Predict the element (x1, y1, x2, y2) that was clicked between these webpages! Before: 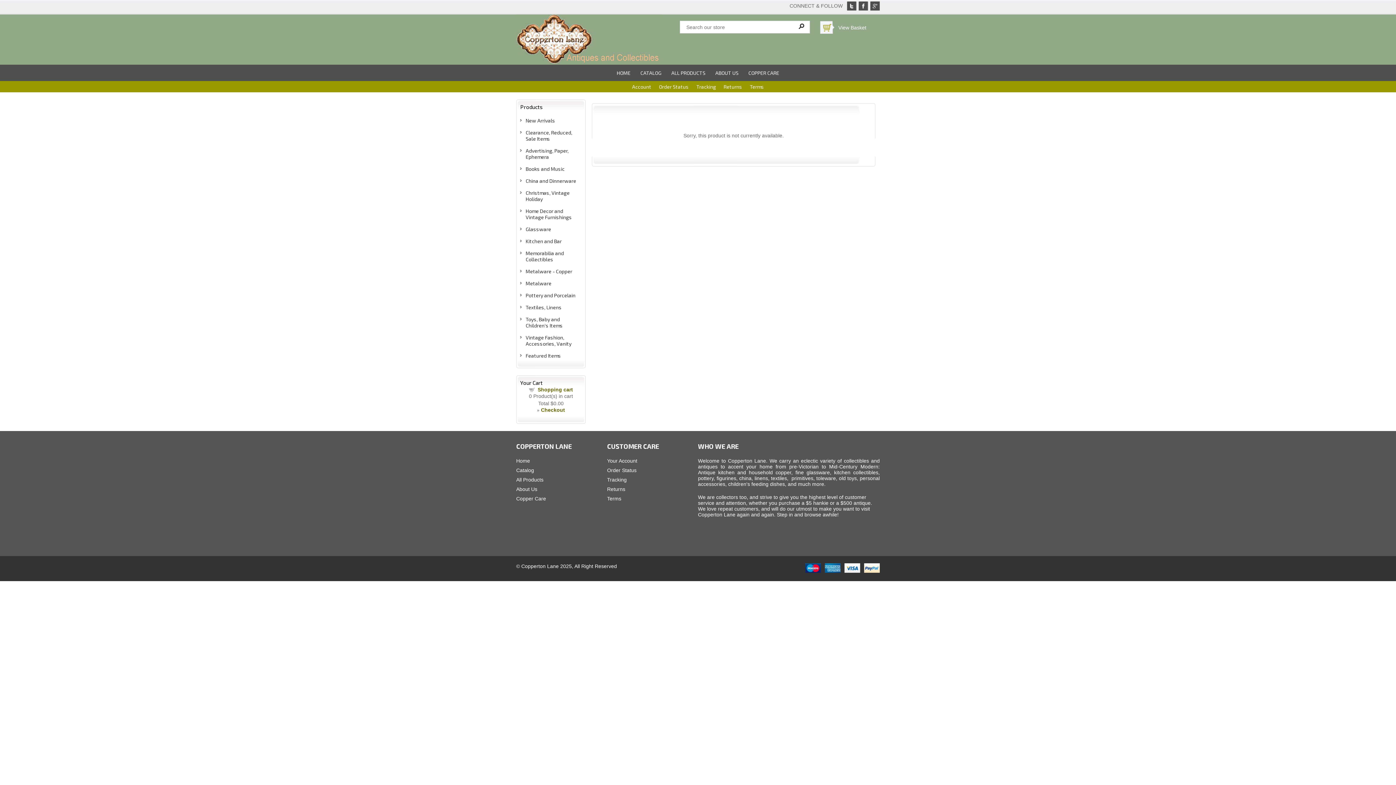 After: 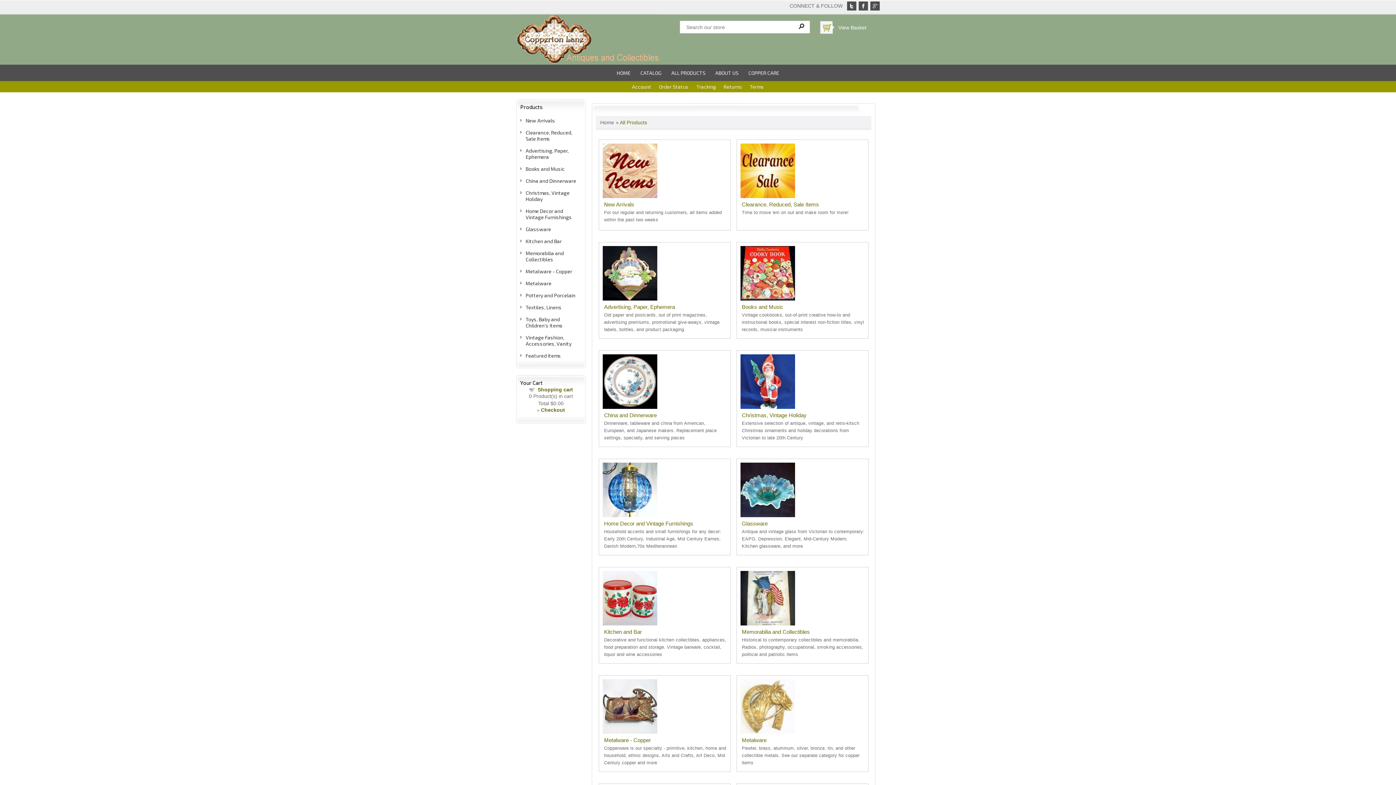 Action: bbox: (516, 467, 534, 473) label: Catalog